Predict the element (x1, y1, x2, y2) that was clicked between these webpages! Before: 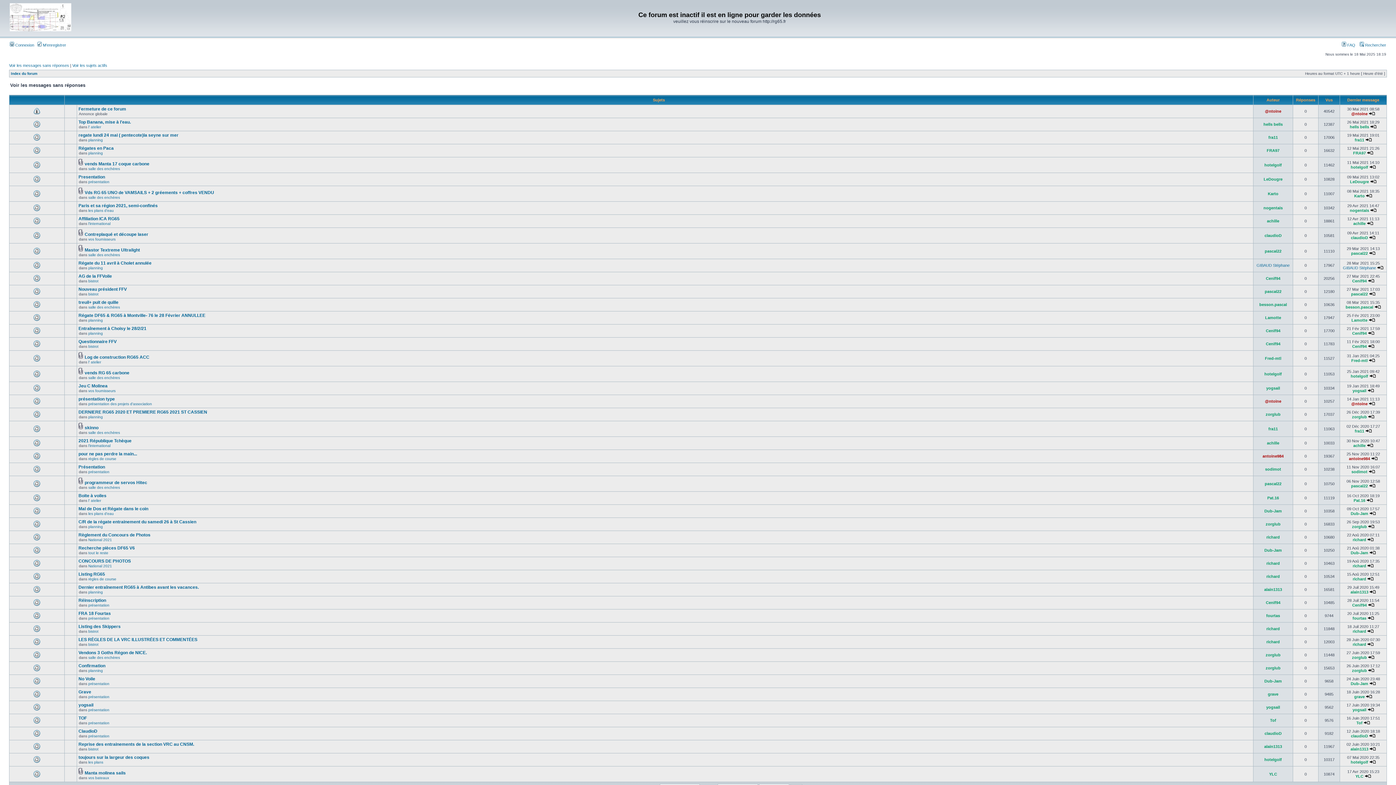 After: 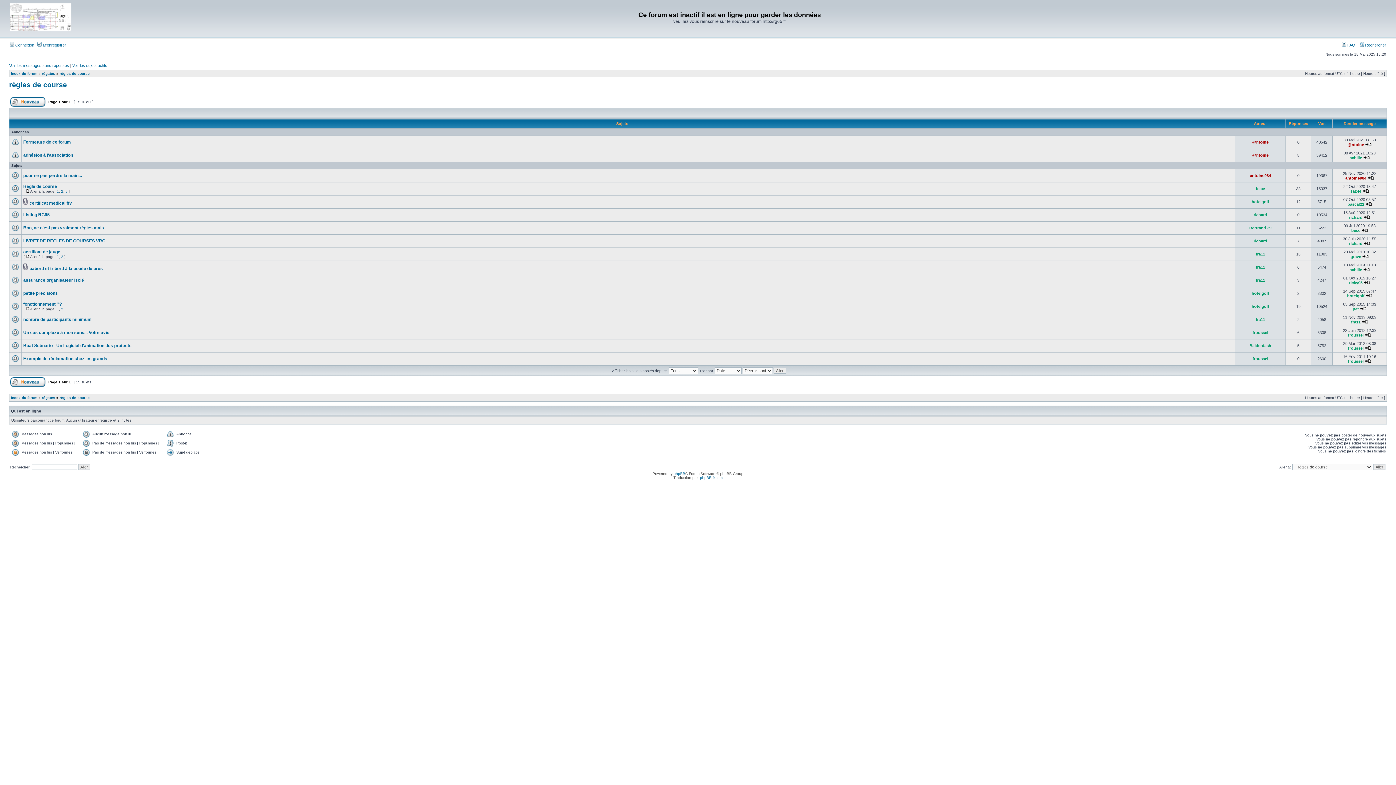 Action: label: règles de course bbox: (88, 457, 116, 461)